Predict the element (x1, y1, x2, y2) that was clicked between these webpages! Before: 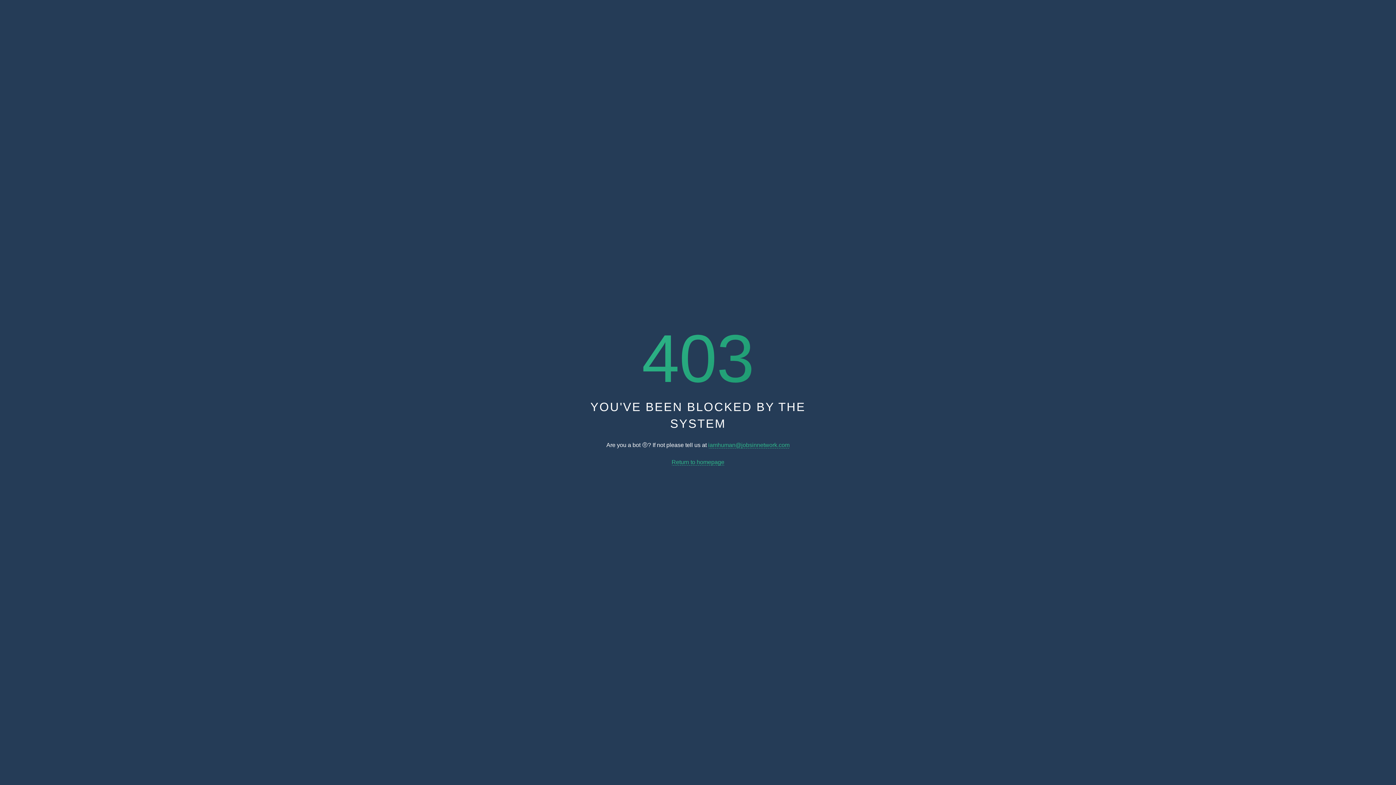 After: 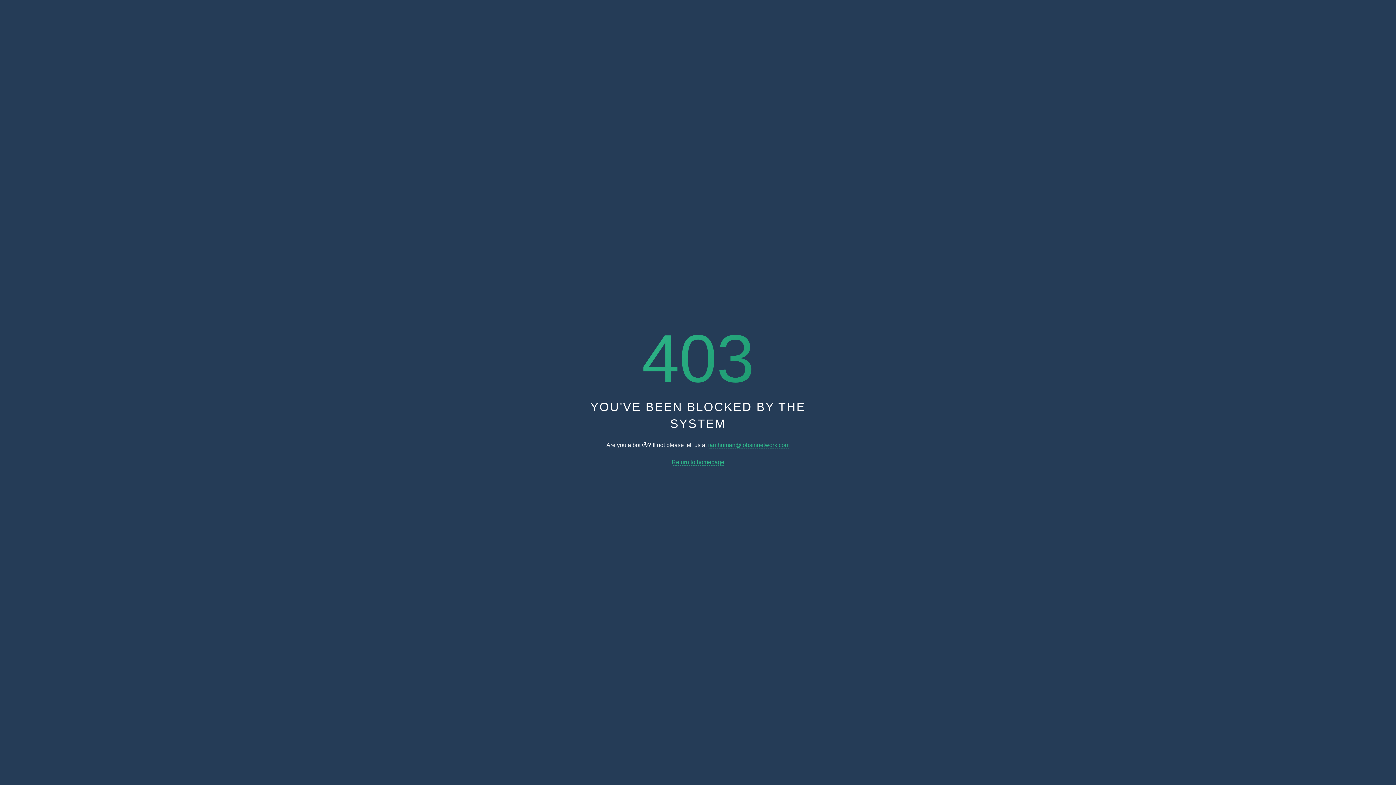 Action: bbox: (671, 459, 724, 465) label: Return to homepage